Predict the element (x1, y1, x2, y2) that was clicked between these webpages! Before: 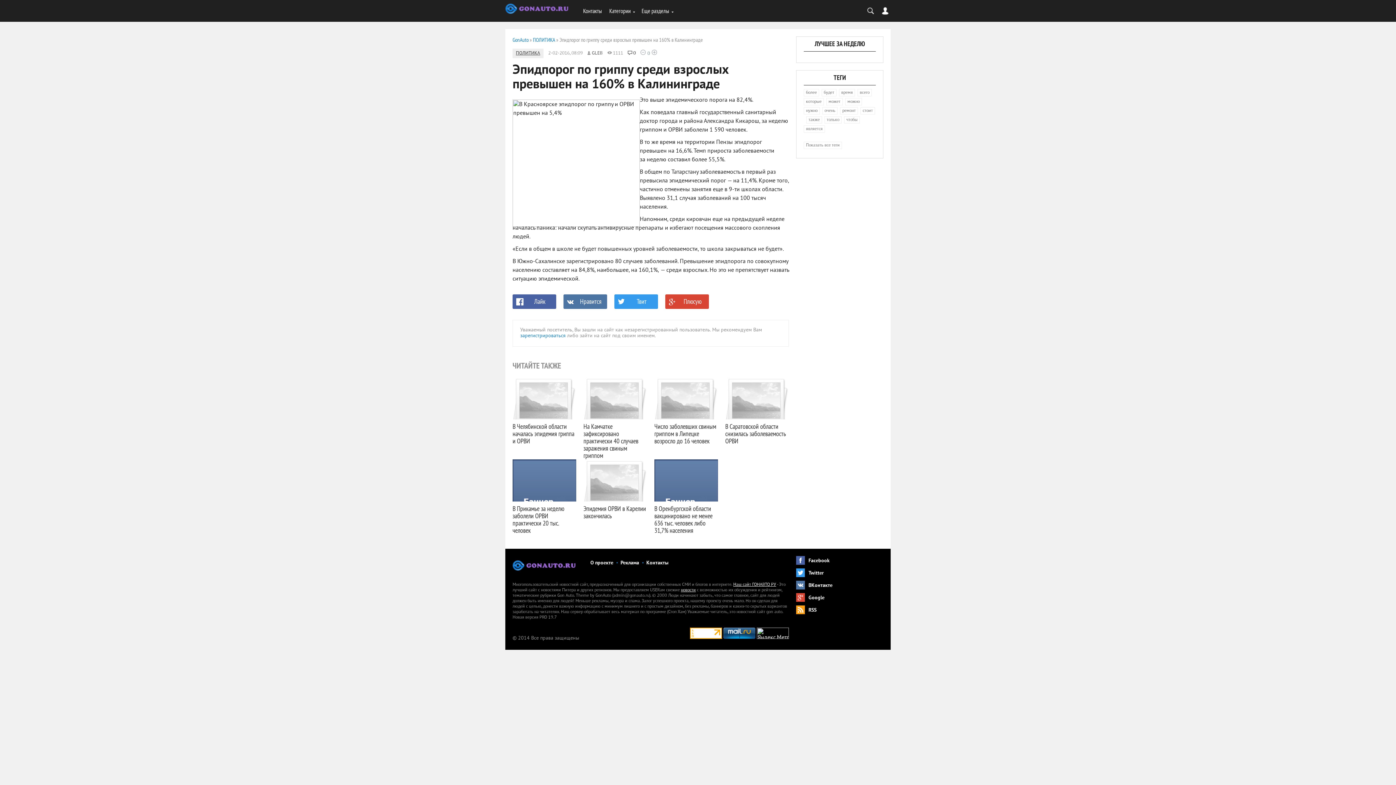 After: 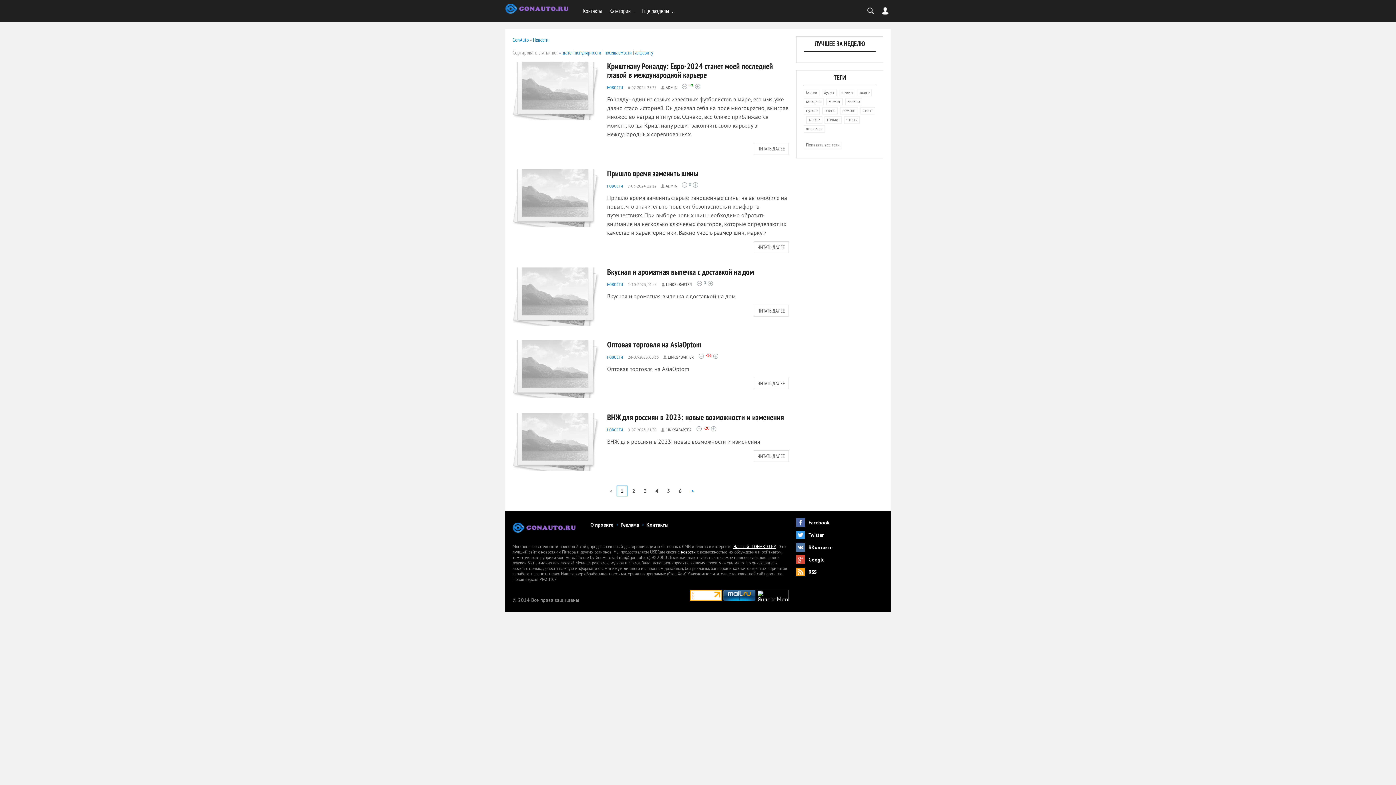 Action: label: новости bbox: (681, 588, 696, 593)